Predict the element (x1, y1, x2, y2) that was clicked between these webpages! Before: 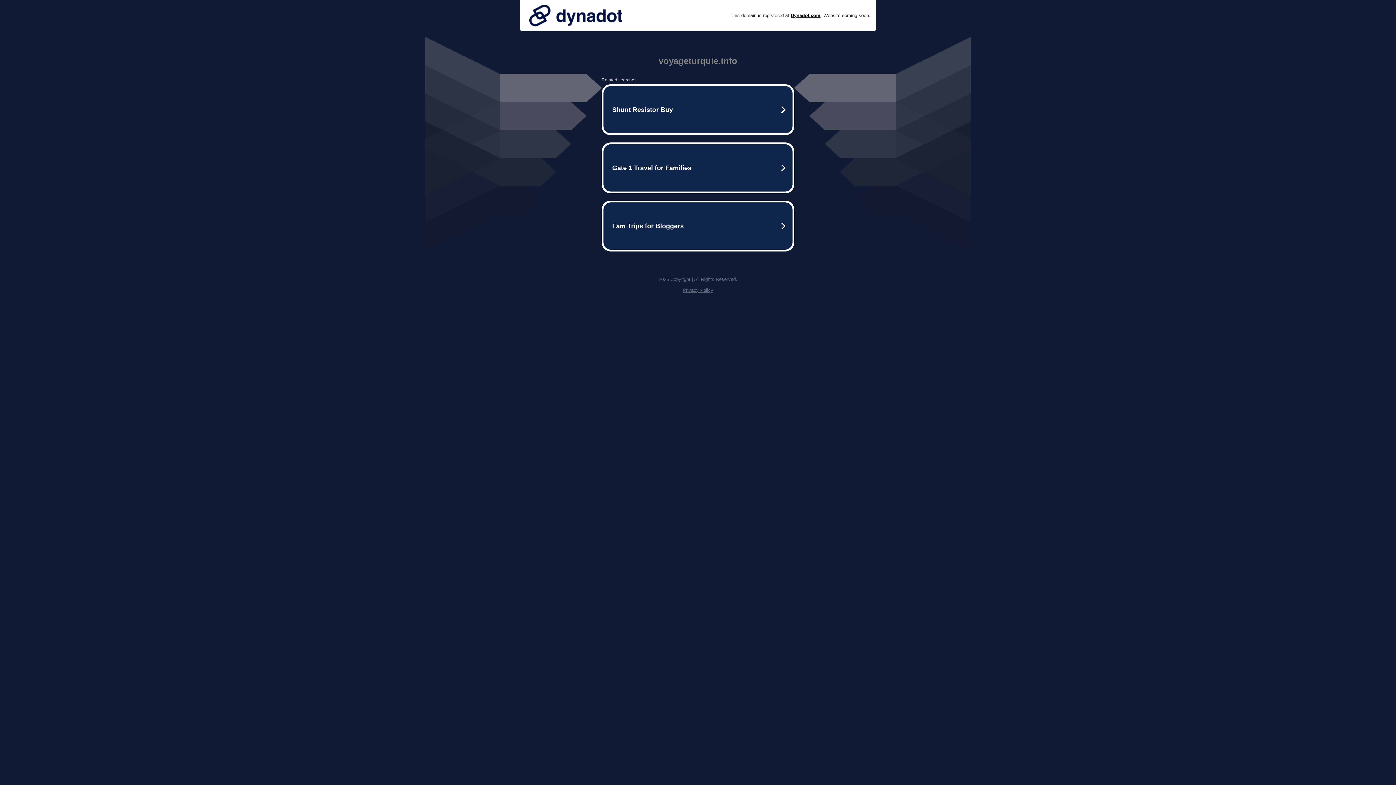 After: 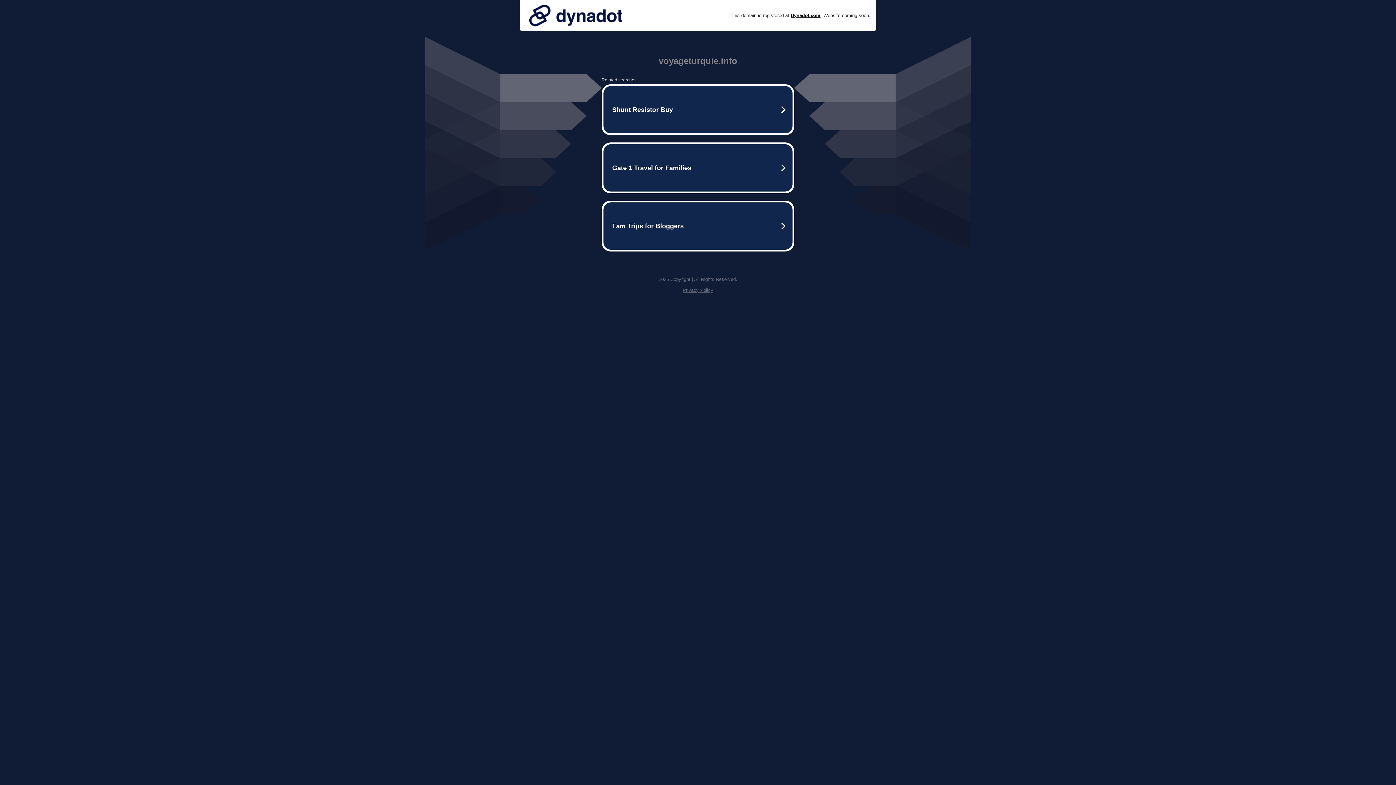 Action: bbox: (682, 287, 713, 293) label: Privacy Policy